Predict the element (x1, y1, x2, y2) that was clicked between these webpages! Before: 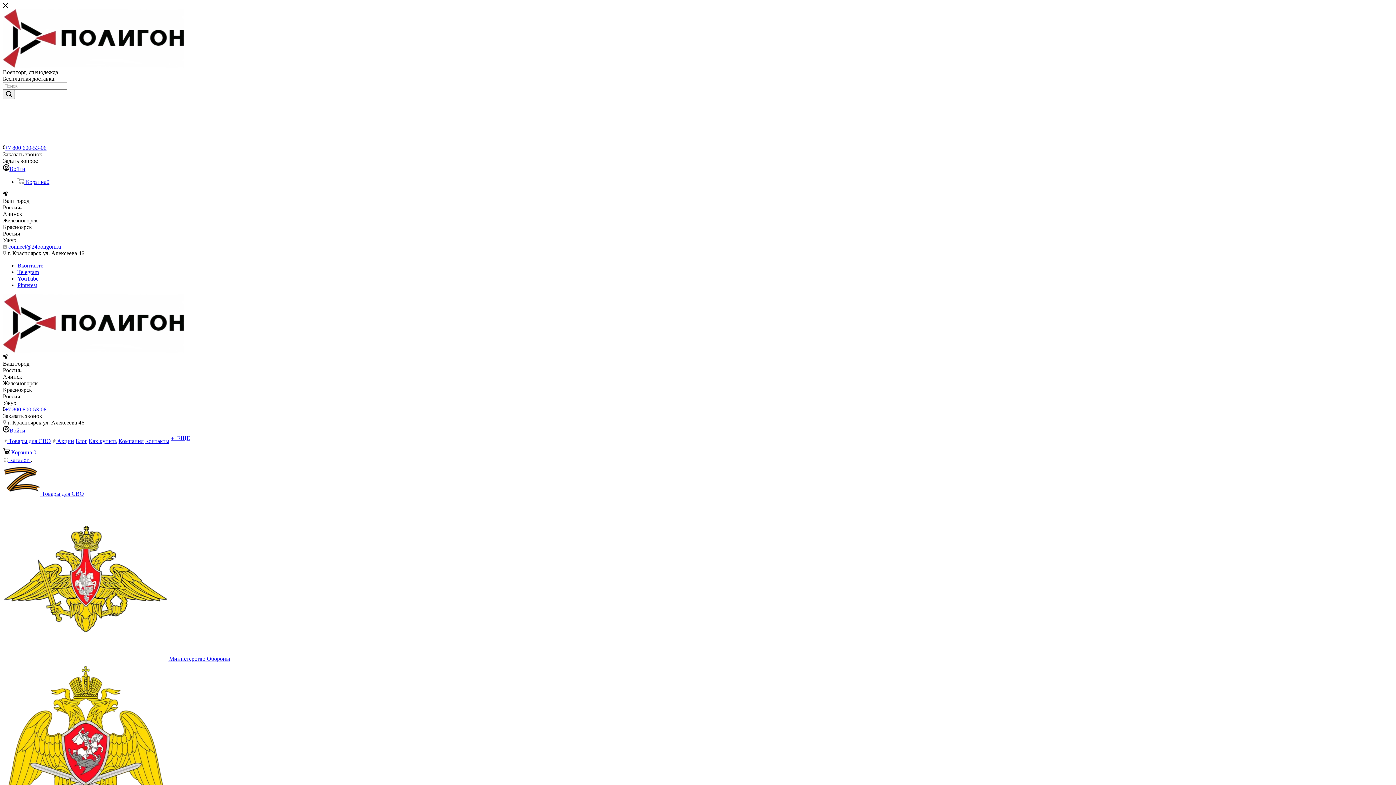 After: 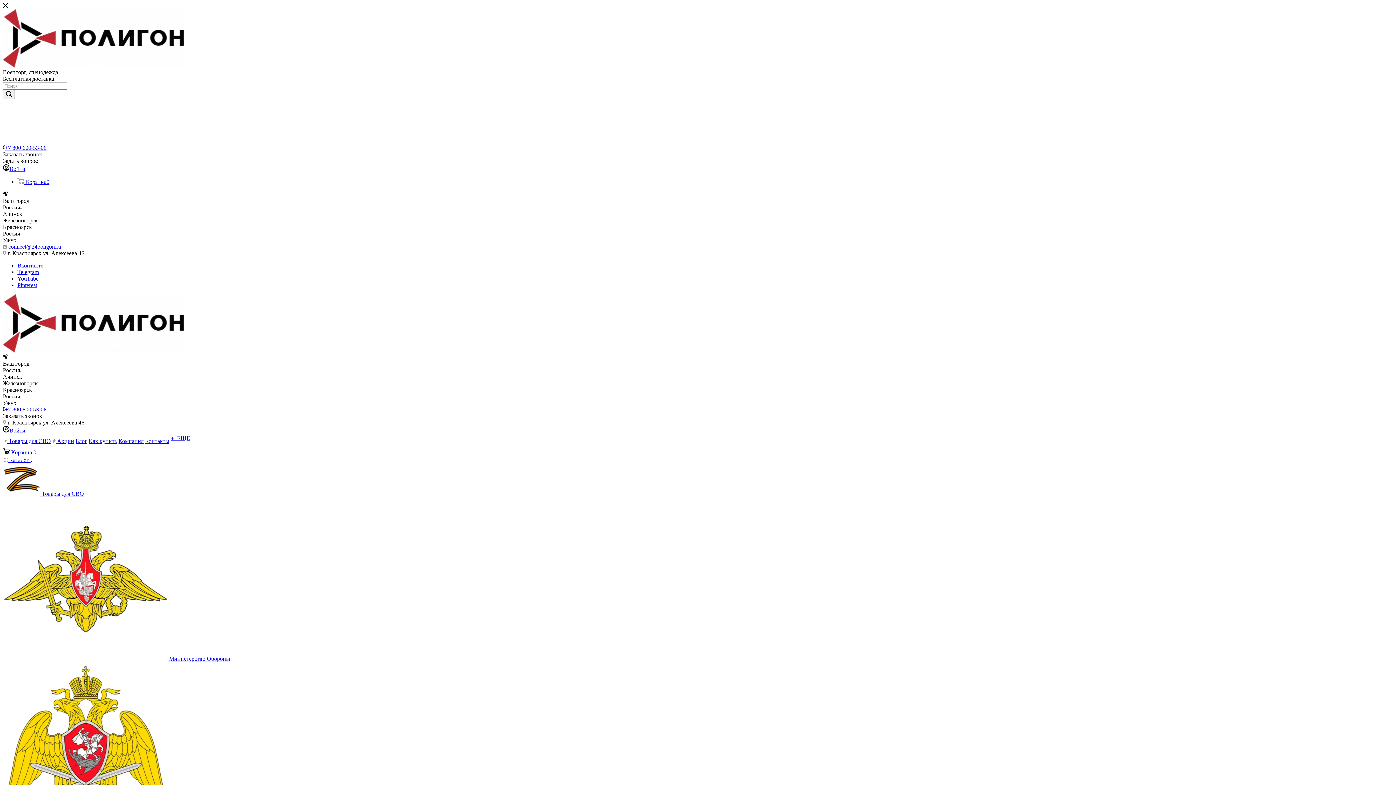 Action: bbox: (4, 490, 84, 497) label:  Товары для СВО